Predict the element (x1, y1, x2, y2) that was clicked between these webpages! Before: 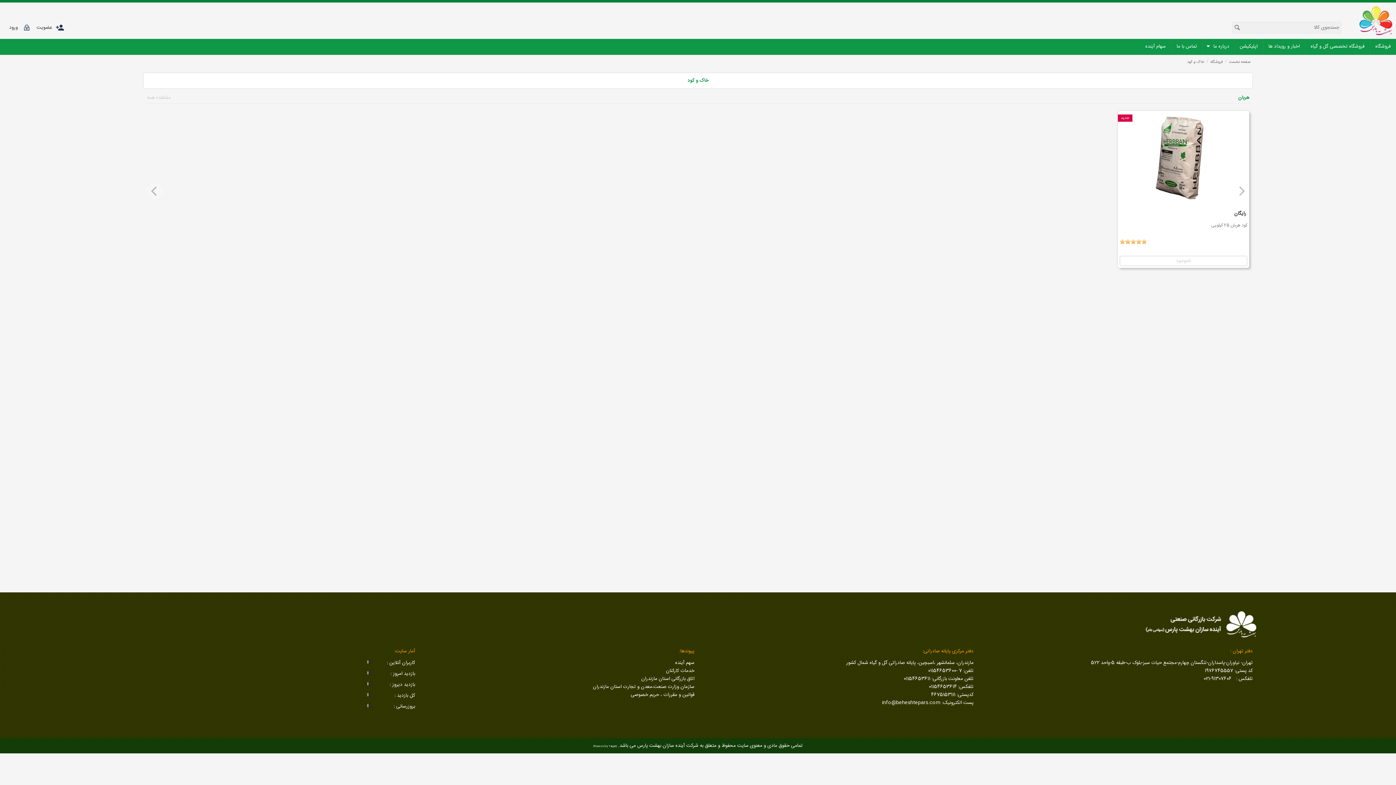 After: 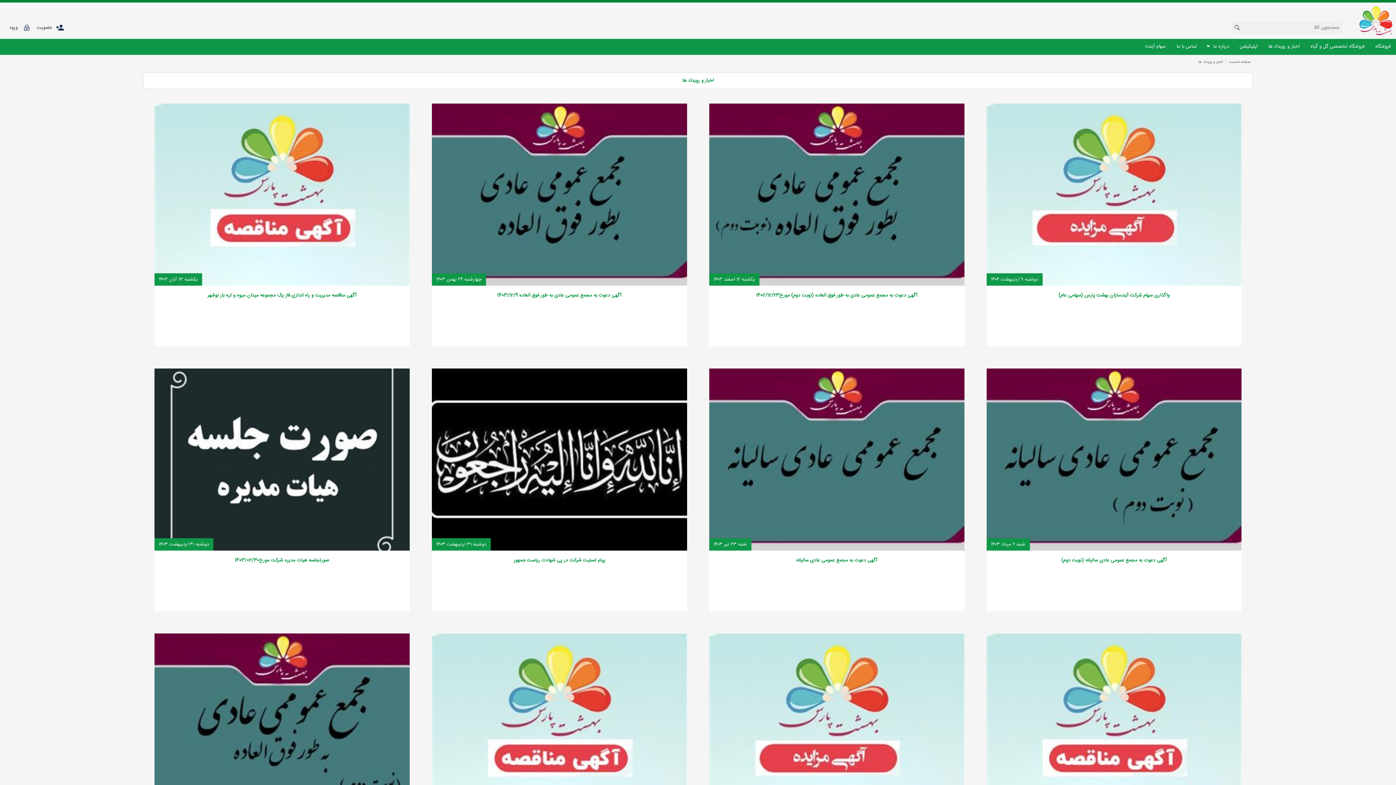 Action: label: اخبار و رویداد ها bbox: (1263, 38, 1305, 54)